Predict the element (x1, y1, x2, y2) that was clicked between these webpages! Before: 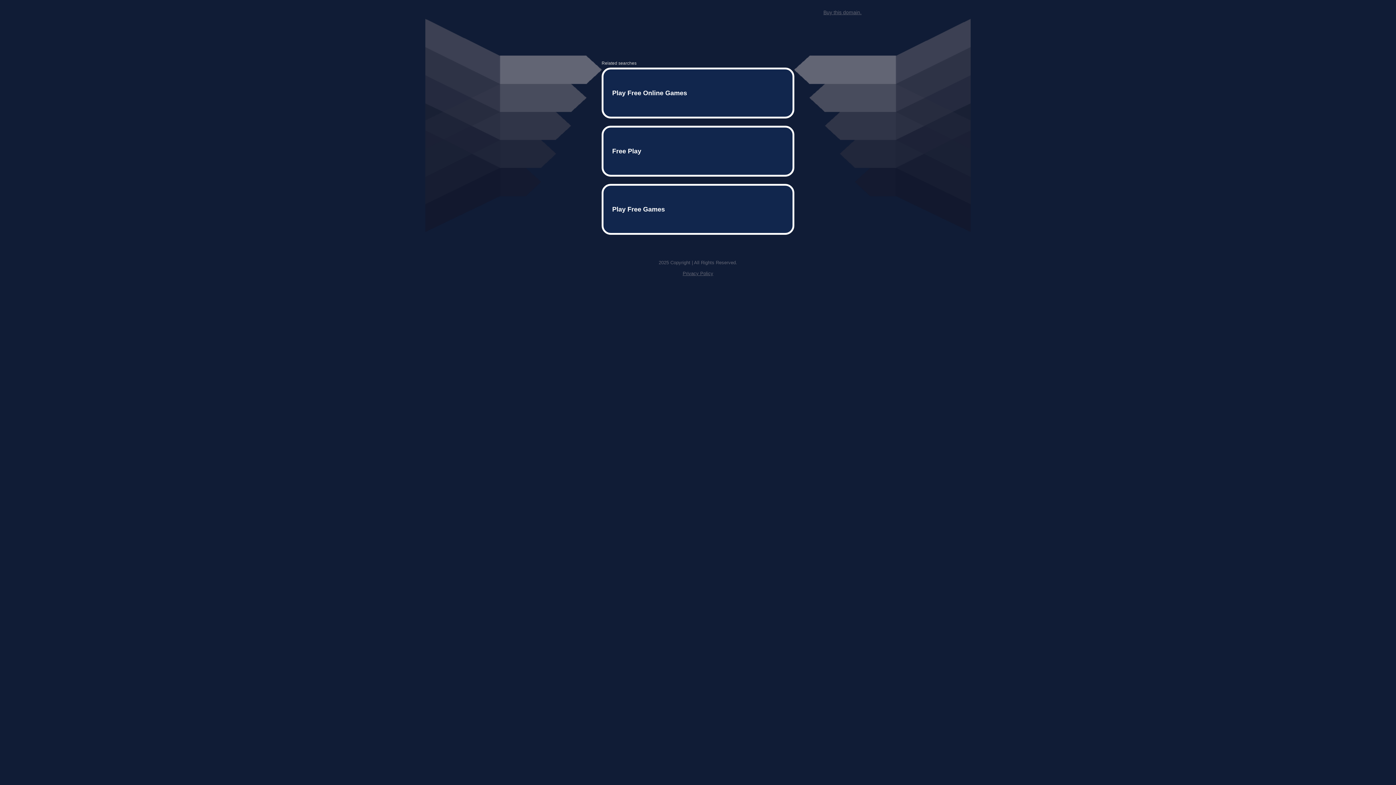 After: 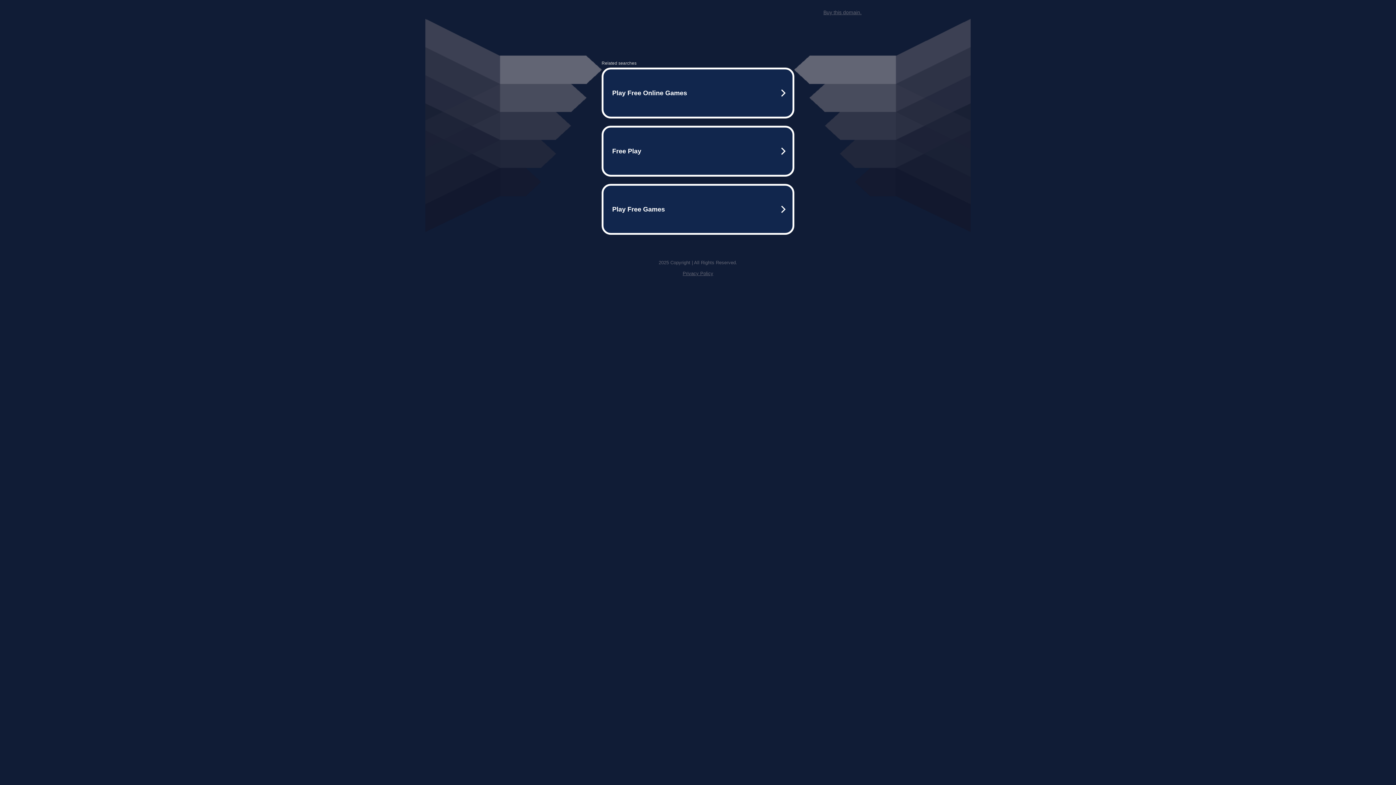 Action: bbox: (682, 259, 713, 264) label: Privacy Policy